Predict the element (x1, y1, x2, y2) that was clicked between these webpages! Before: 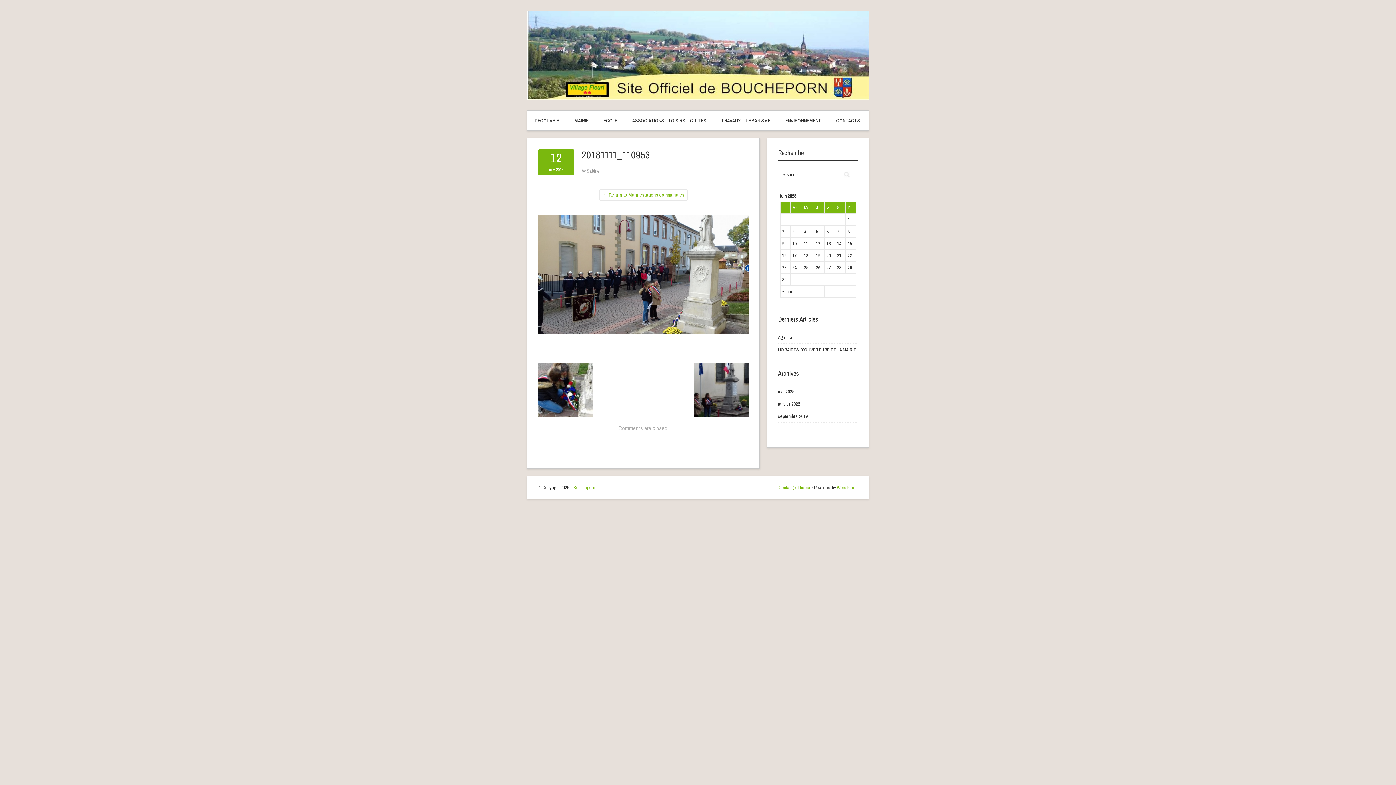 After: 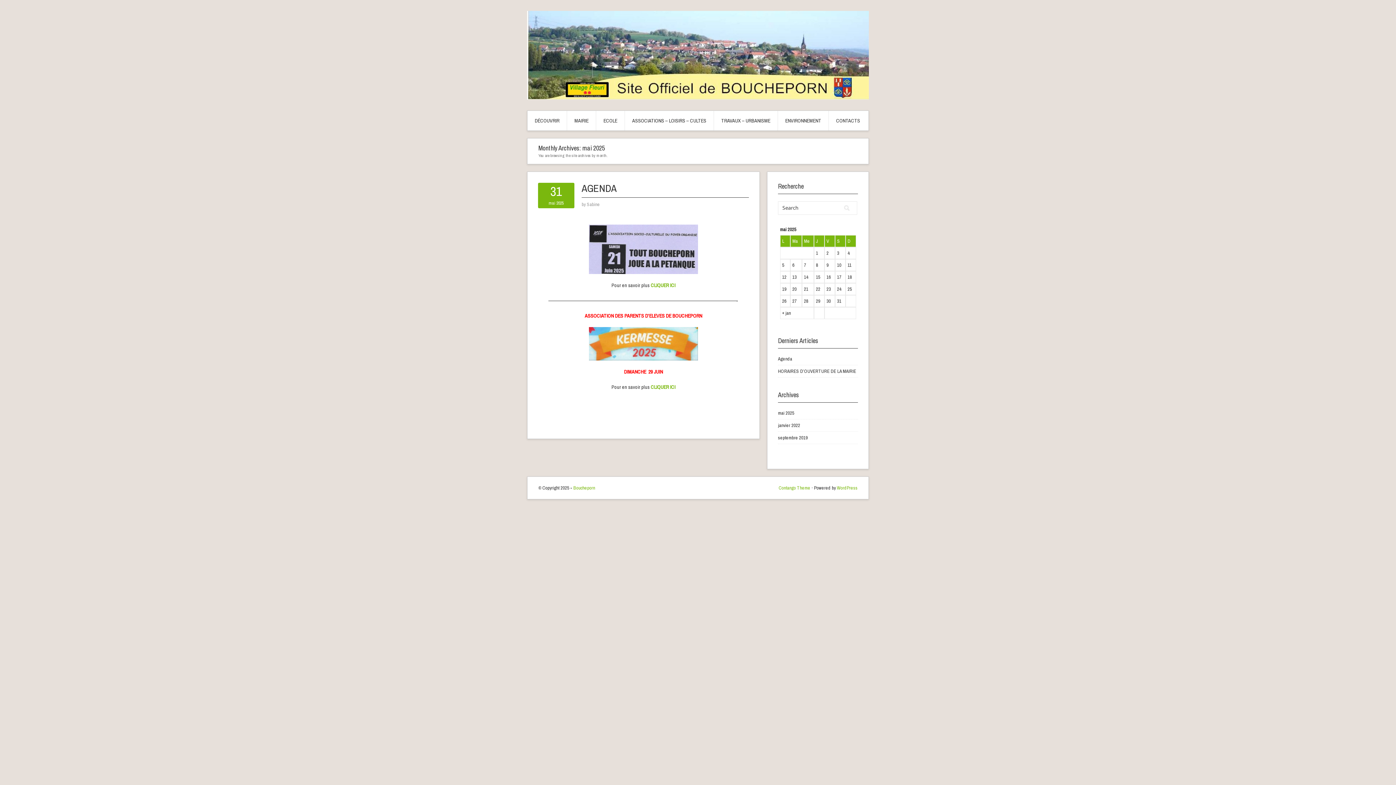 Action: bbox: (778, 388, 794, 394) label: mai 2025